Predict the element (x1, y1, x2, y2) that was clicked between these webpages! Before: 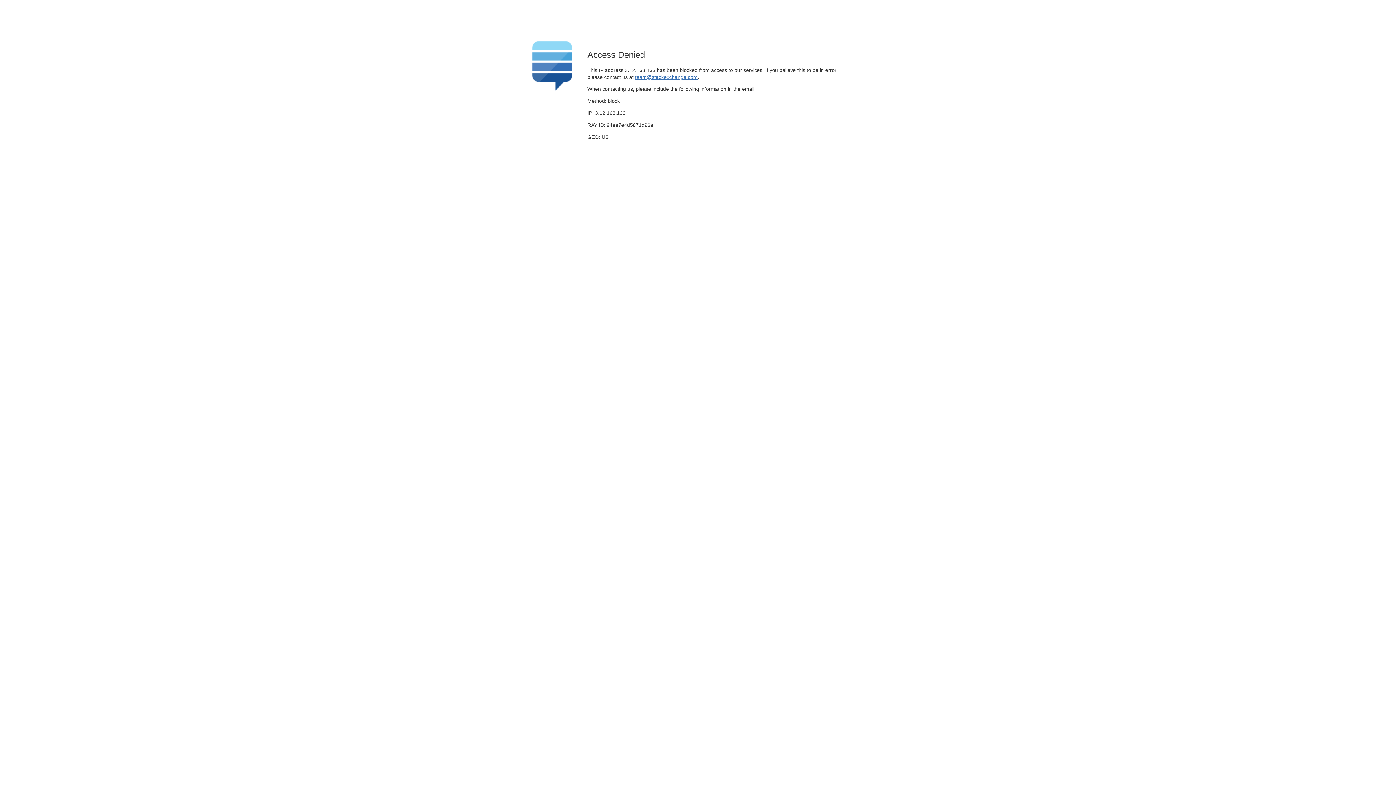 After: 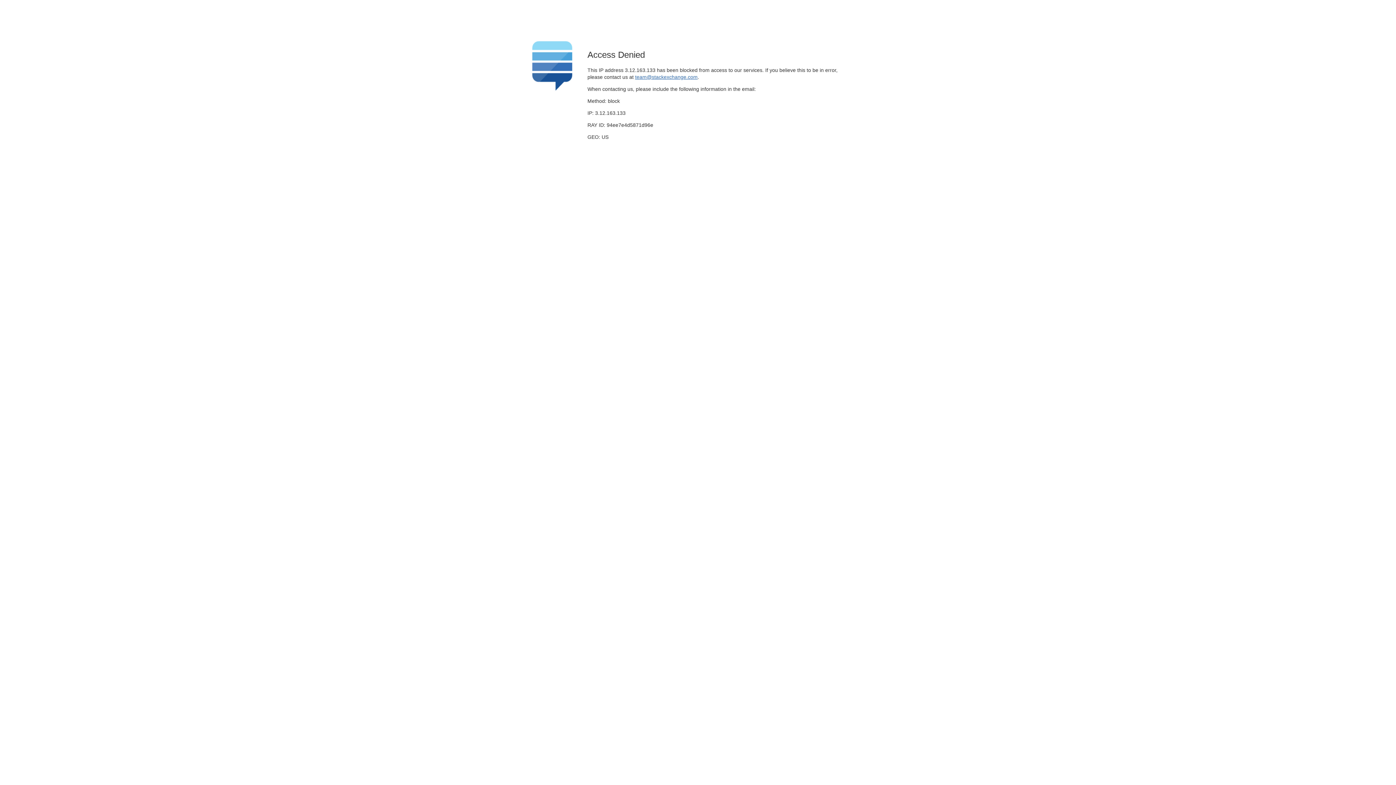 Action: label: team@stackexchange.com bbox: (635, 74, 697, 79)